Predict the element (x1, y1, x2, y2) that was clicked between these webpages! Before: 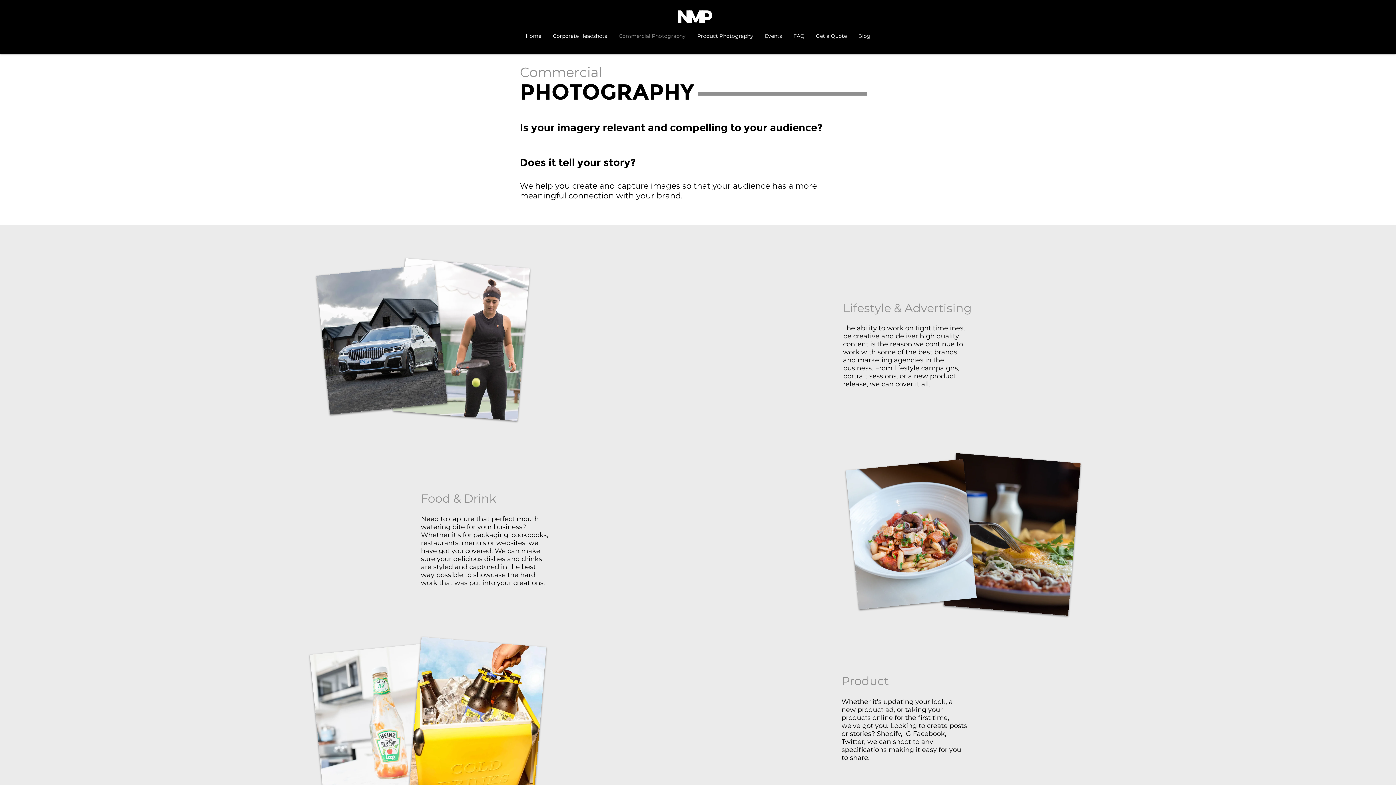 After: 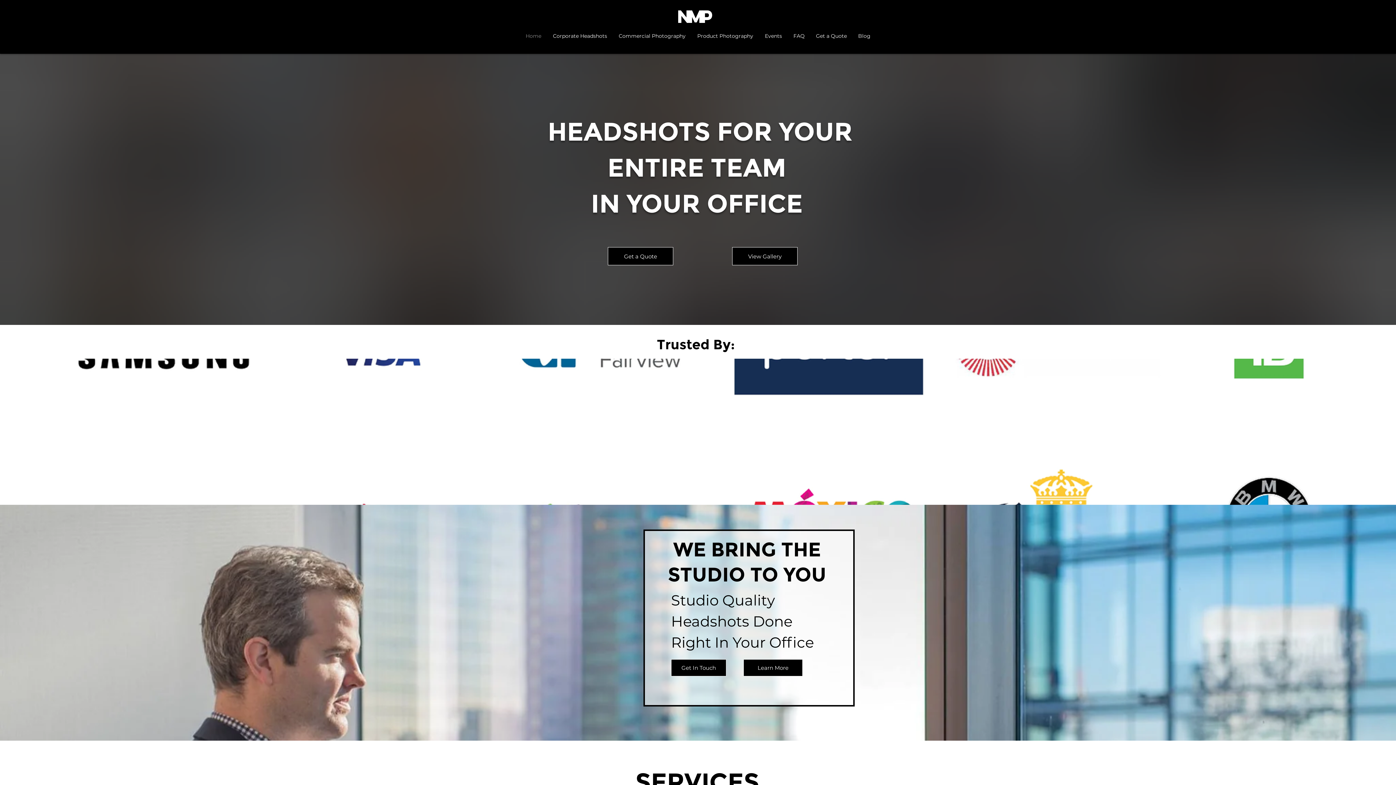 Action: label: NMP bbox: (677, 3, 709, 27)